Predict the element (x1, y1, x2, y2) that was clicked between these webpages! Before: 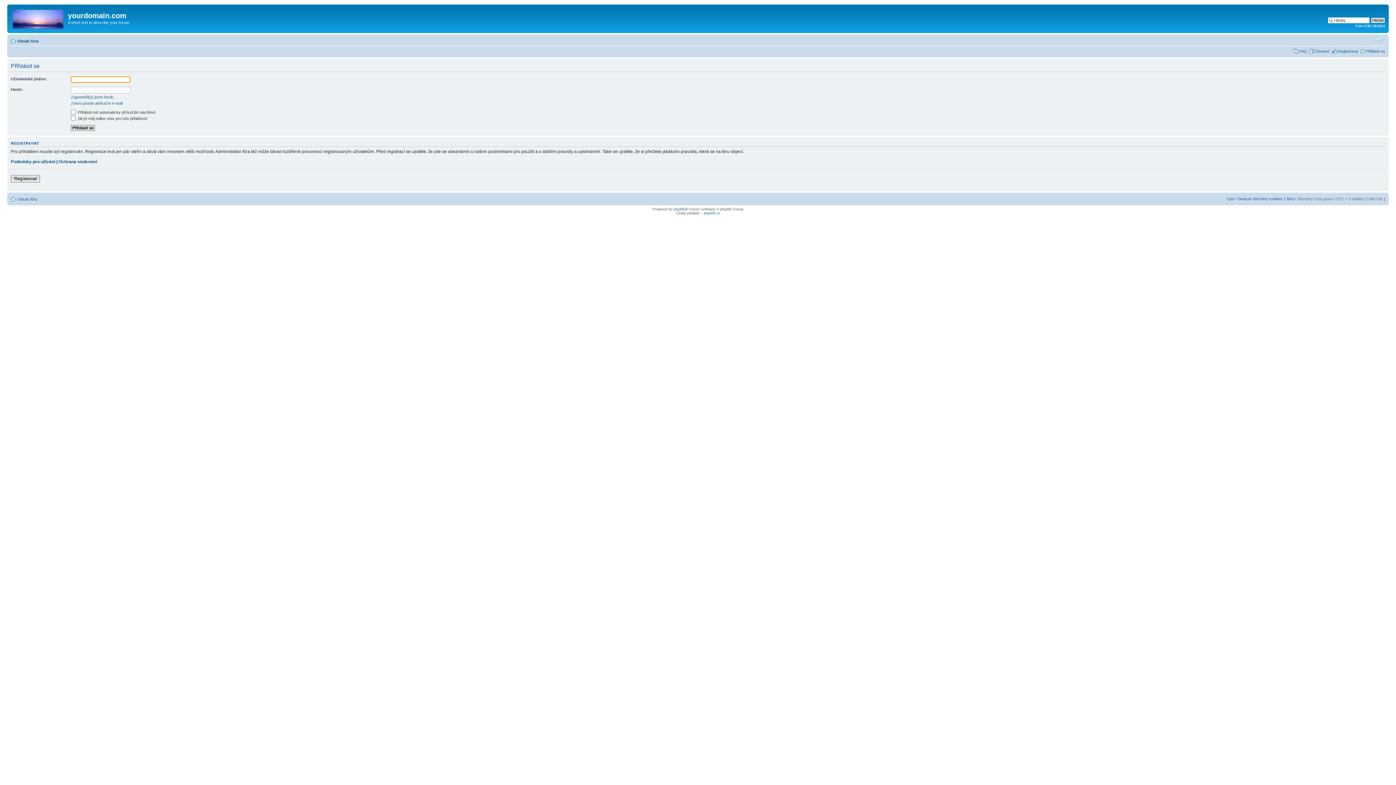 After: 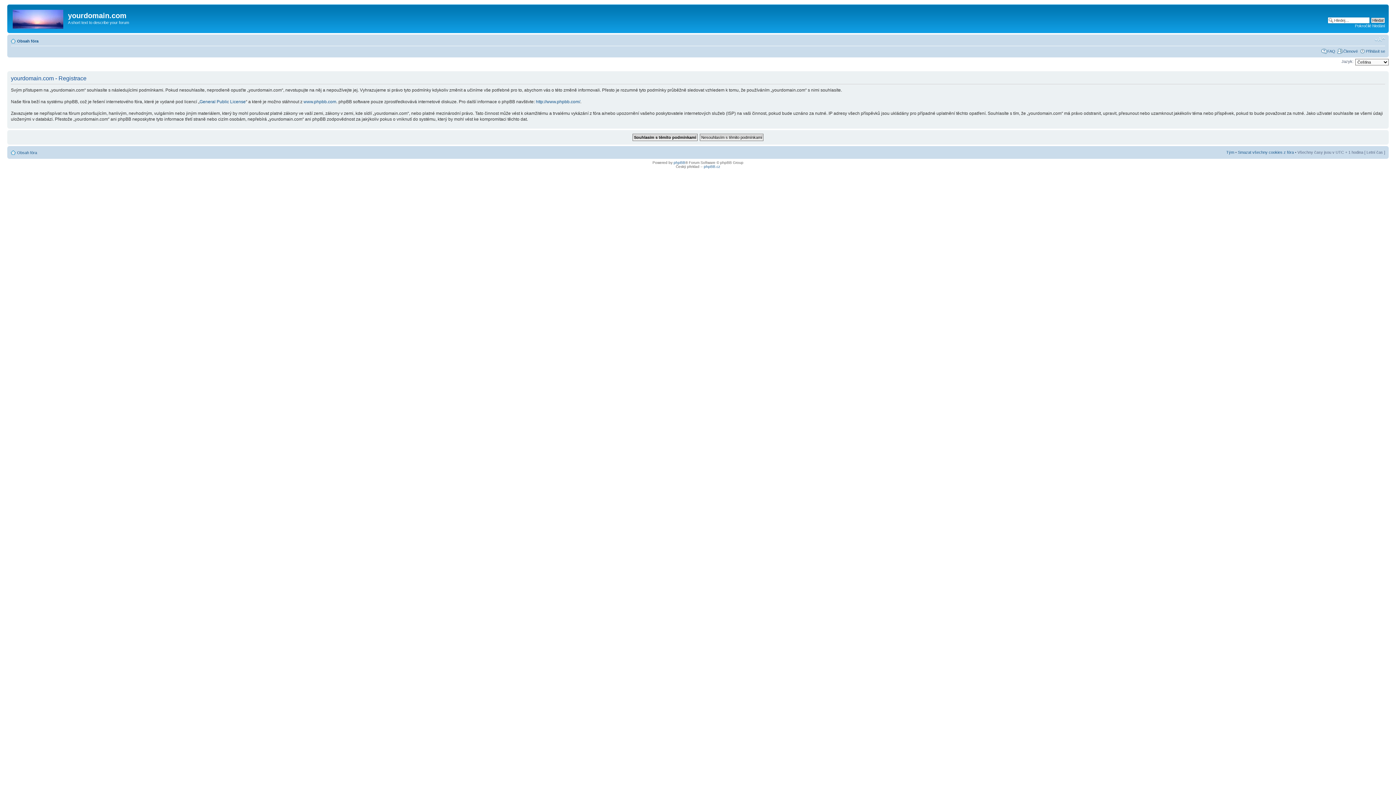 Action: label: Registrovat bbox: (10, 175, 40, 182)